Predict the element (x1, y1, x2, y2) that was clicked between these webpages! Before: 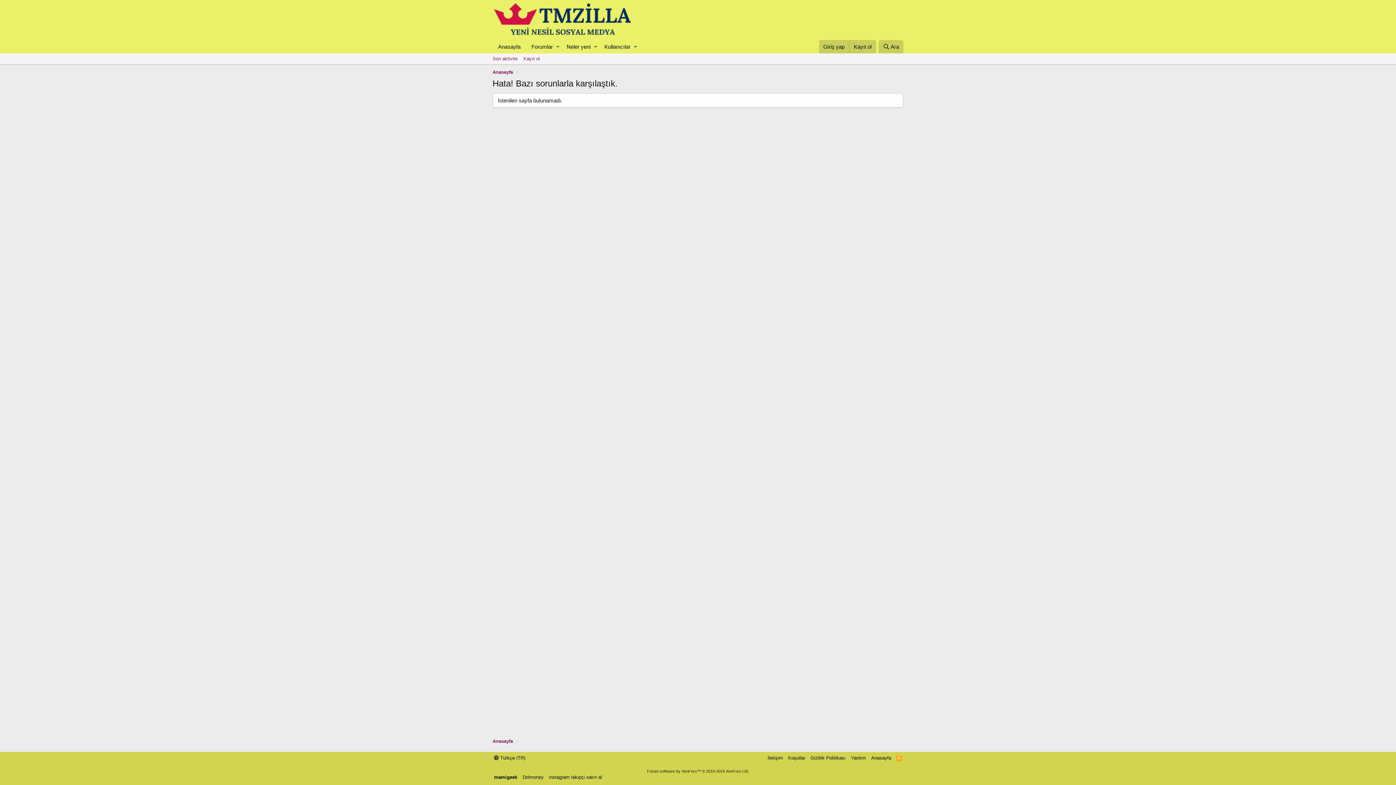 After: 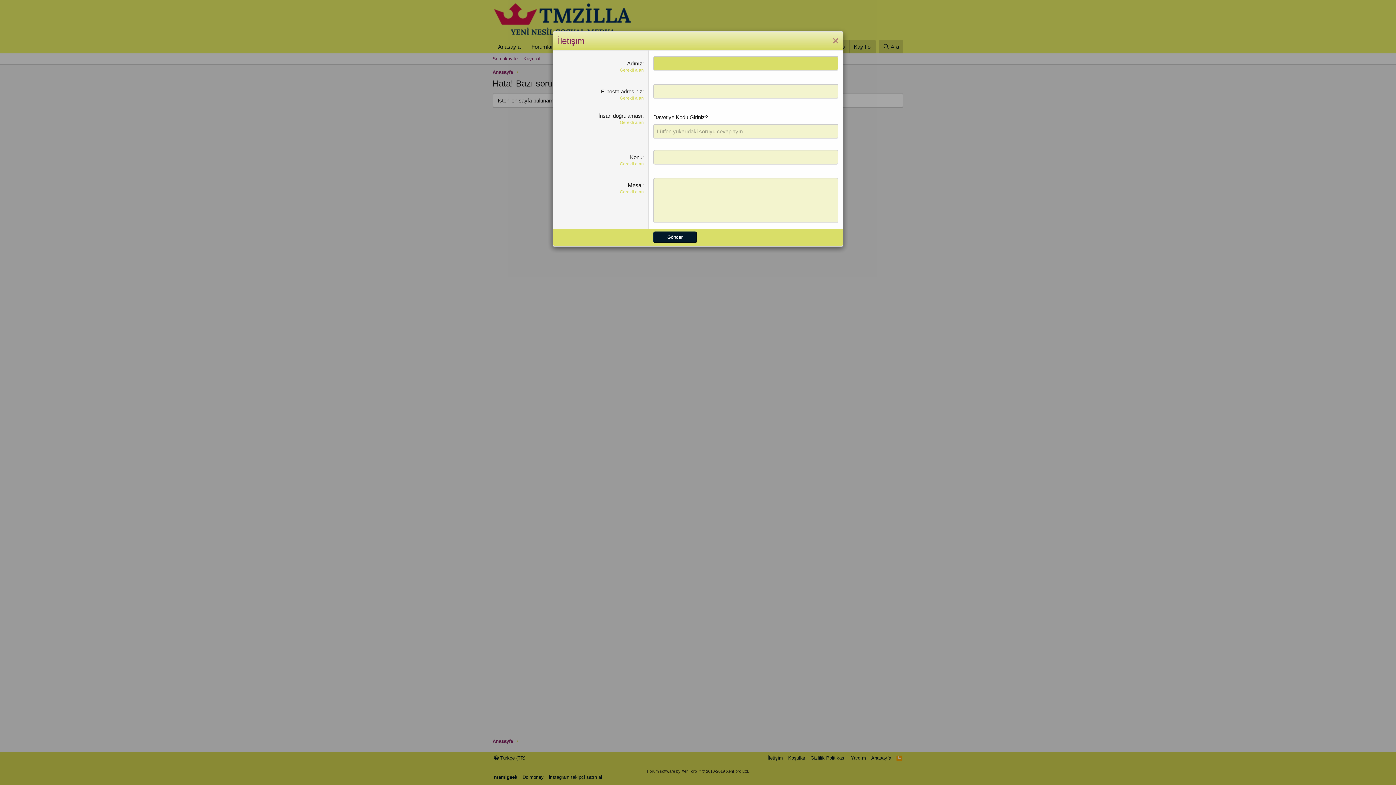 Action: label: İletişim bbox: (766, 754, 784, 761)